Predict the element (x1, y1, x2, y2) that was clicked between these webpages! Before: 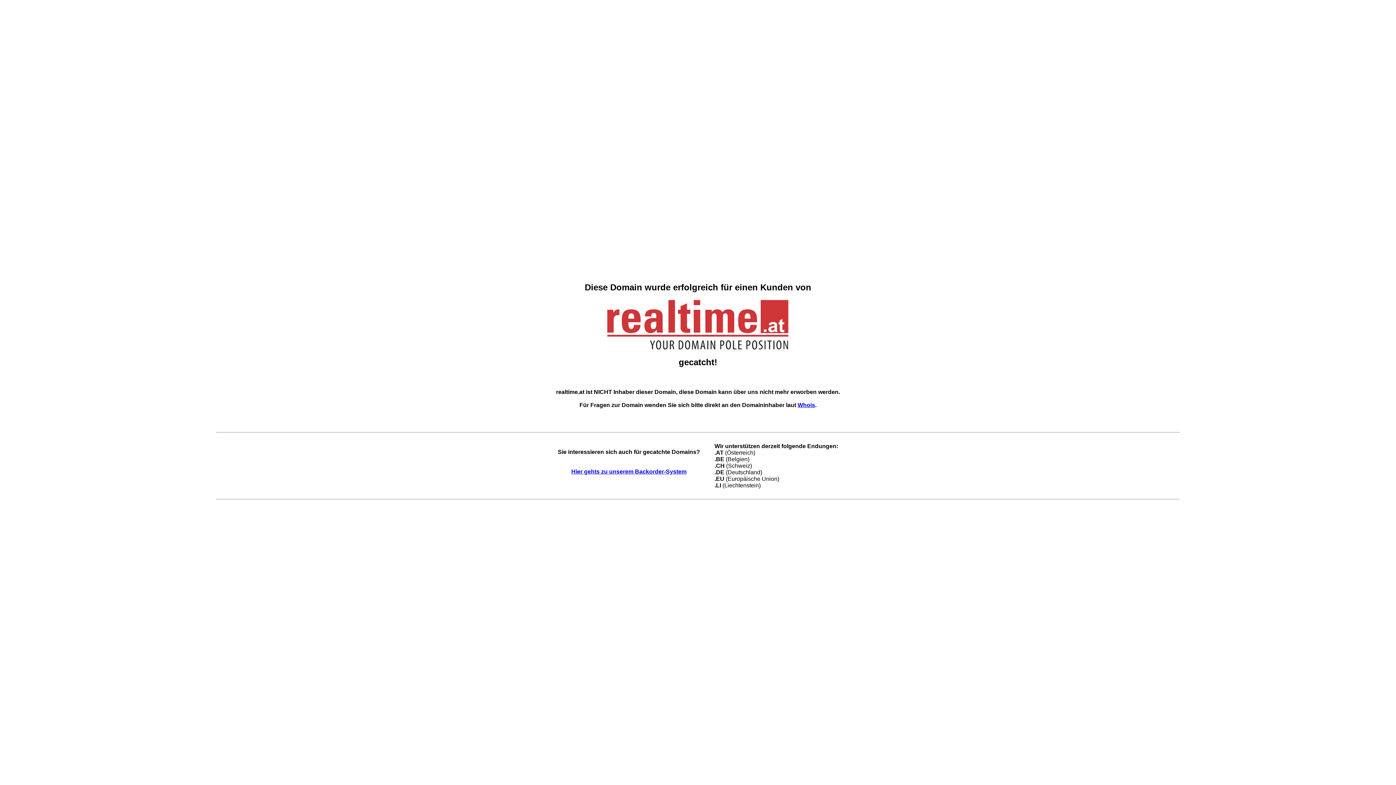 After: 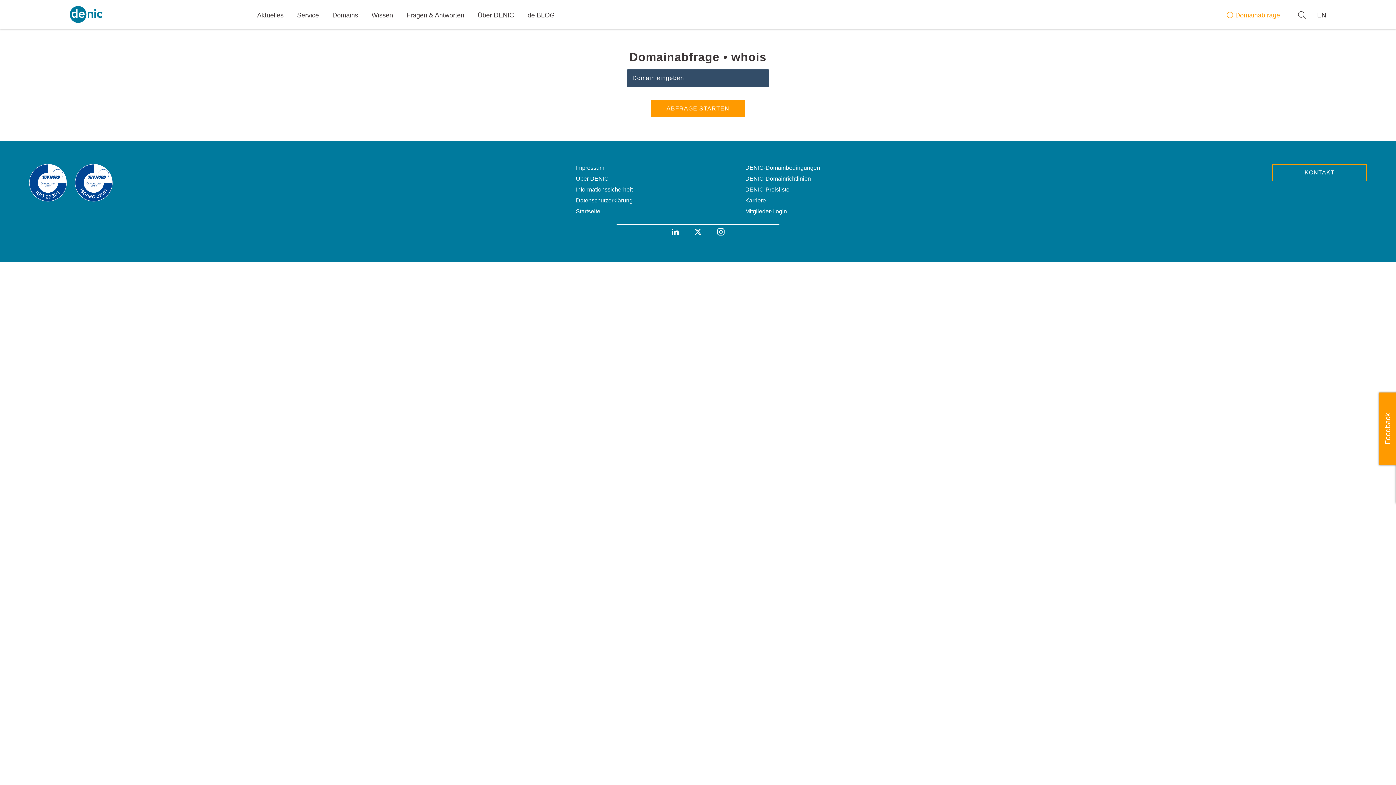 Action: bbox: (797, 402, 815, 408) label: Whois